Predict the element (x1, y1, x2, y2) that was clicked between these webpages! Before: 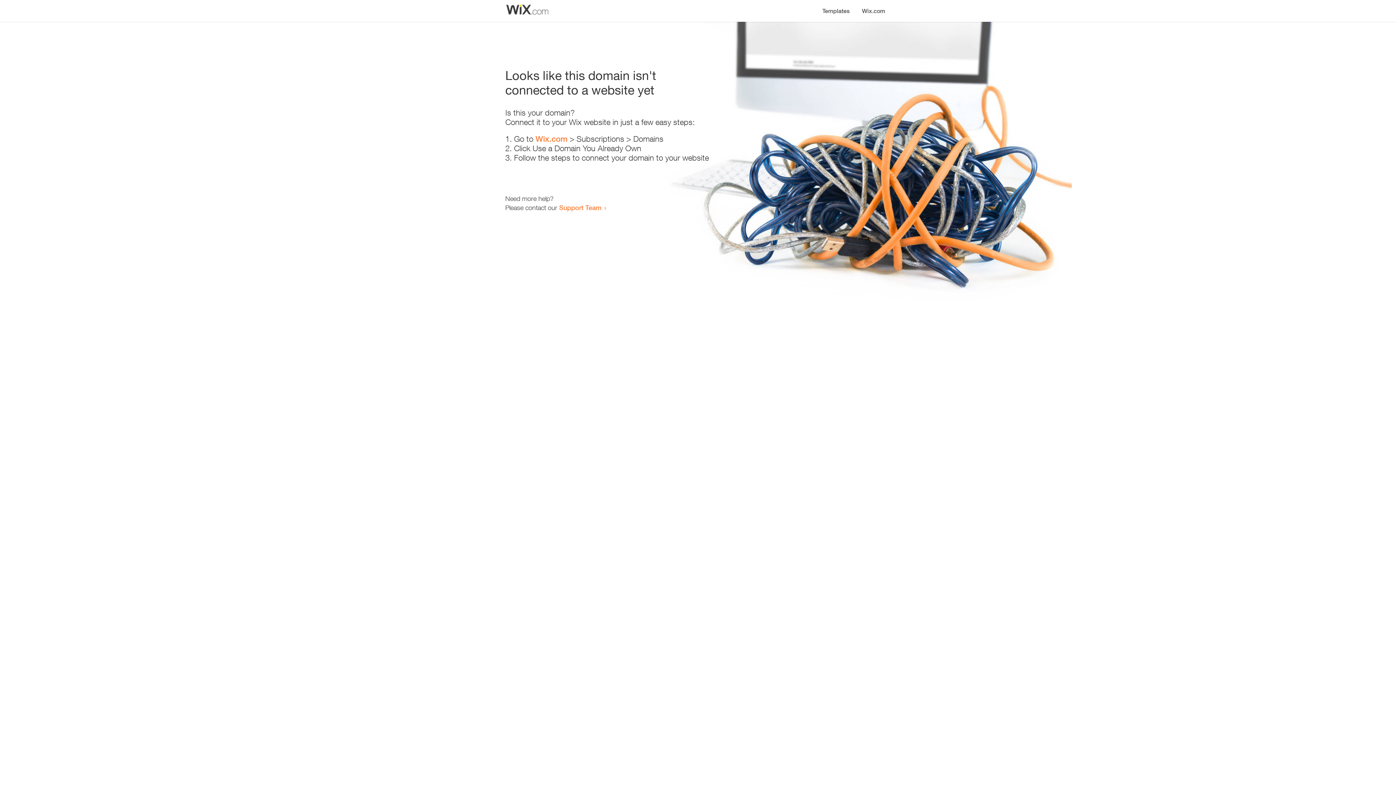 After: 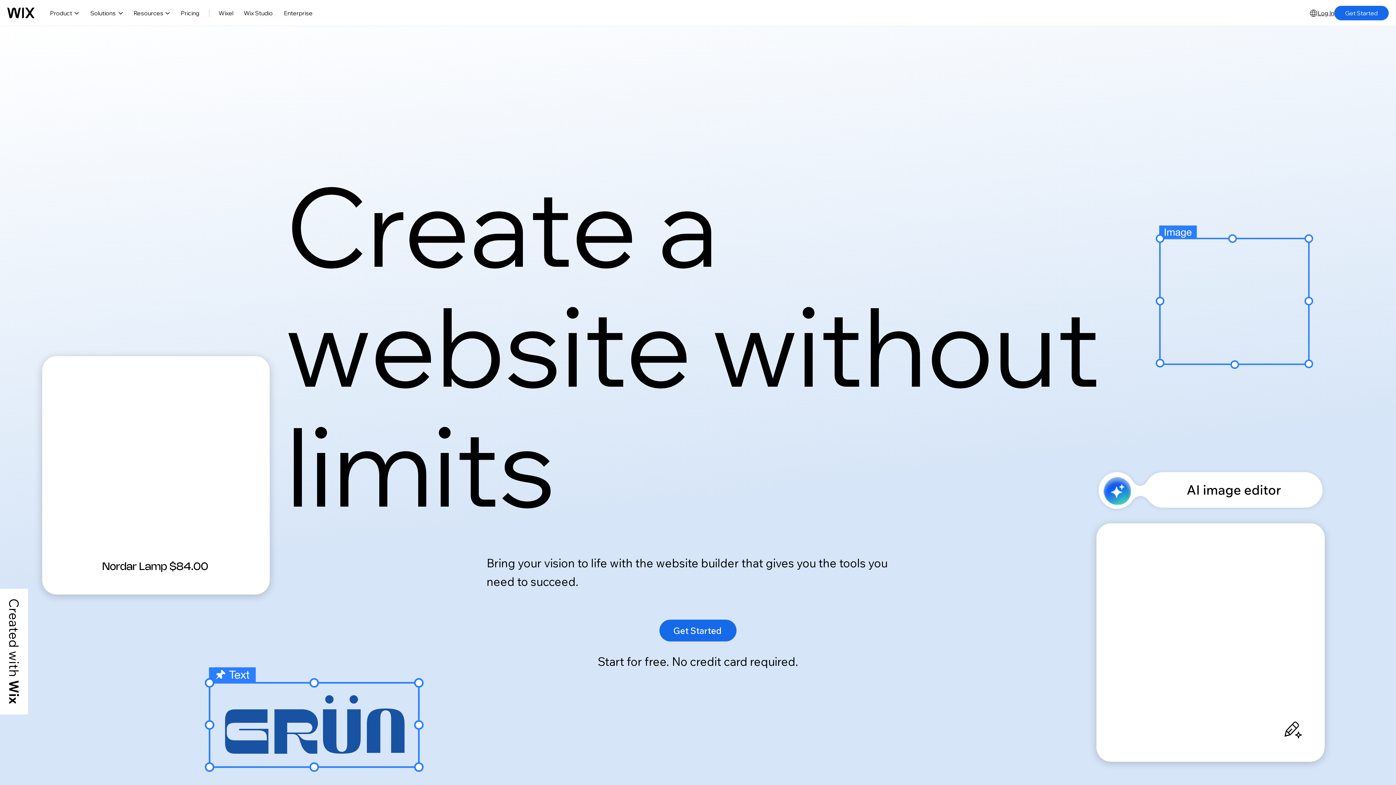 Action: bbox: (856, 0, 890, 14) label: Wix.com